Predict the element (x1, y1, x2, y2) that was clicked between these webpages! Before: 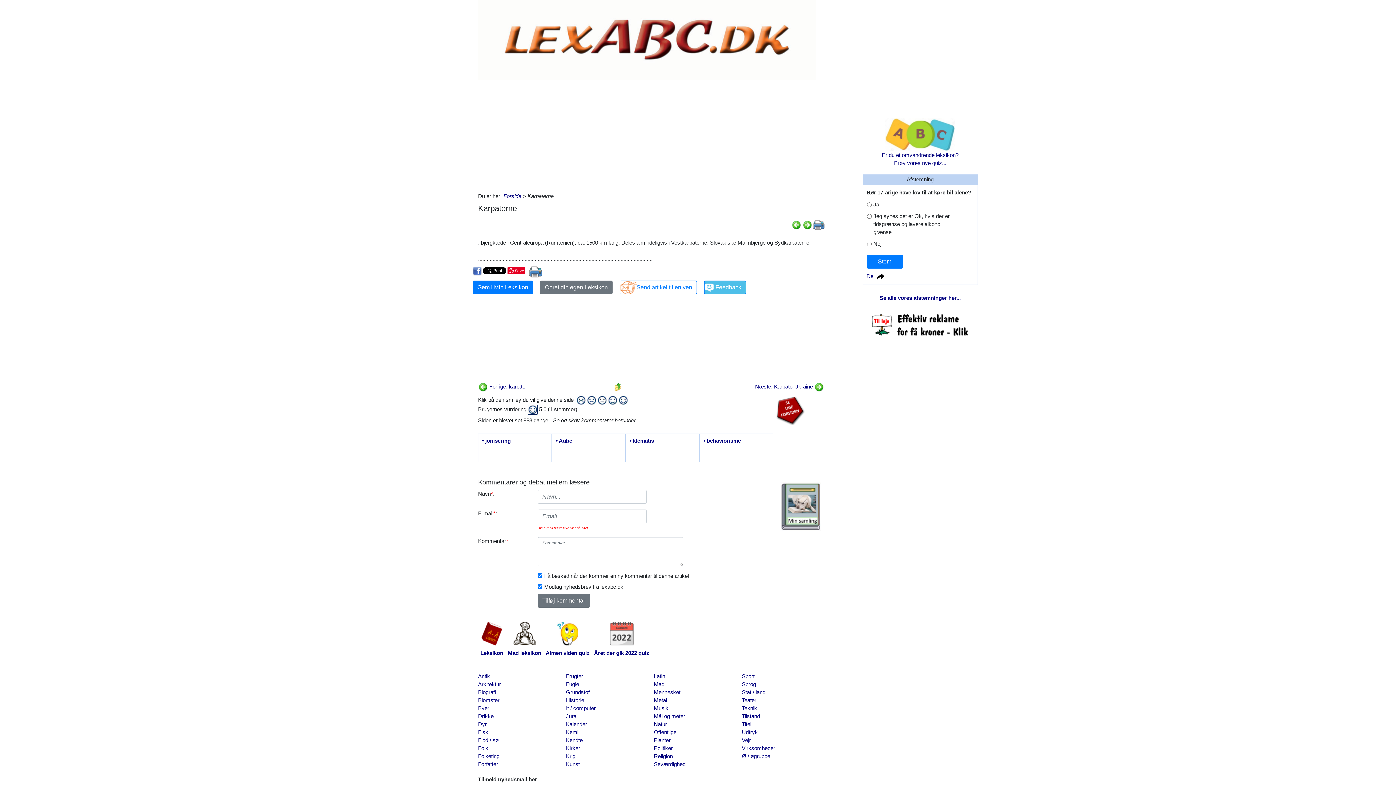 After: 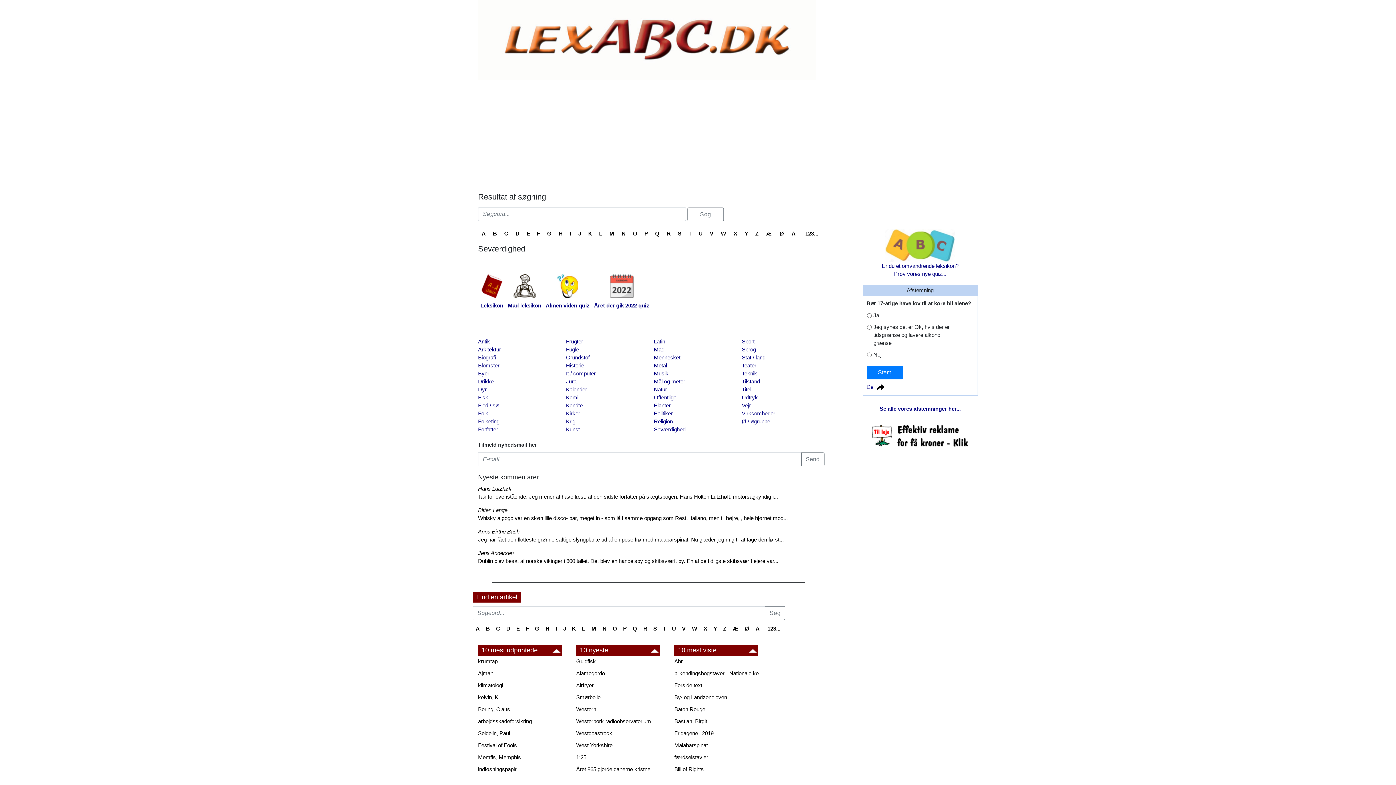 Action: bbox: (654, 760, 736, 768) label: Seværdighed